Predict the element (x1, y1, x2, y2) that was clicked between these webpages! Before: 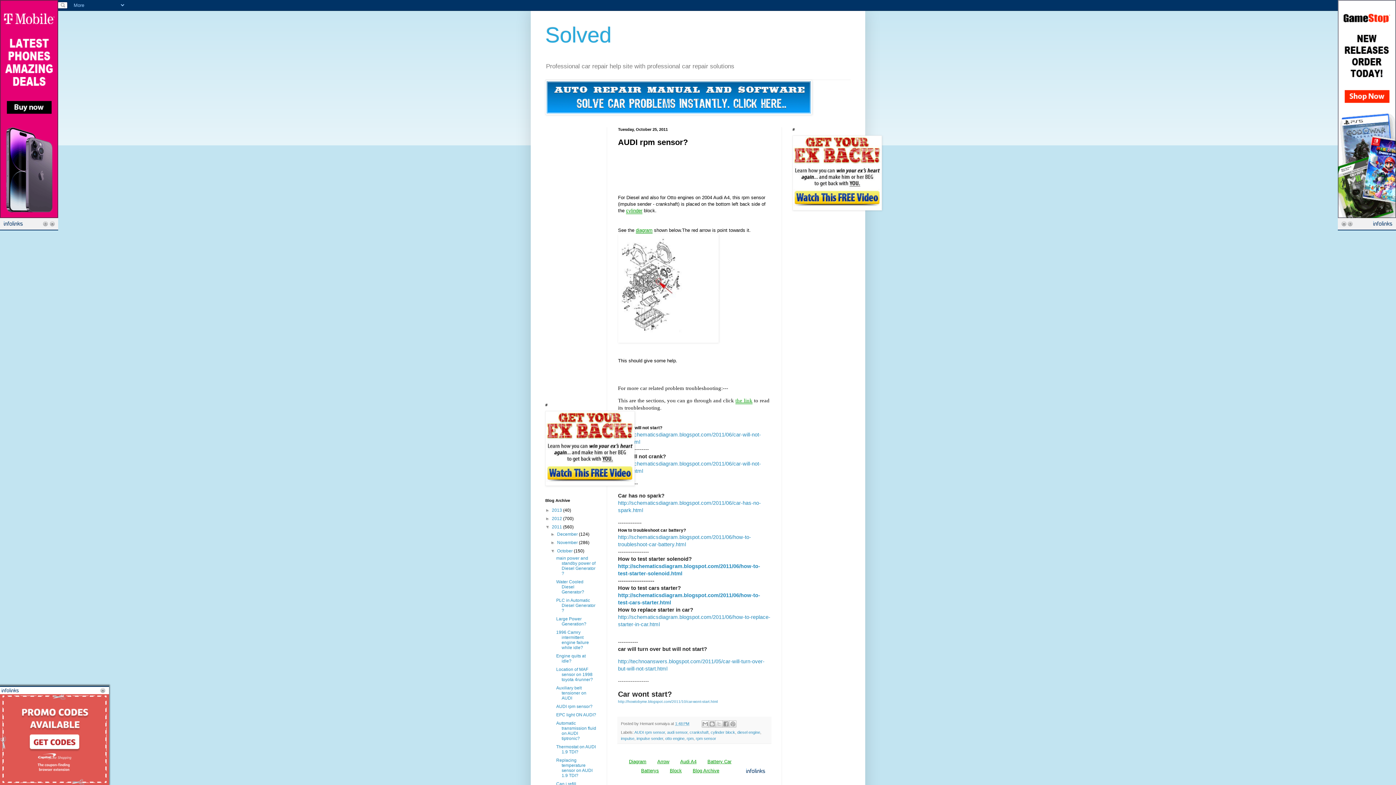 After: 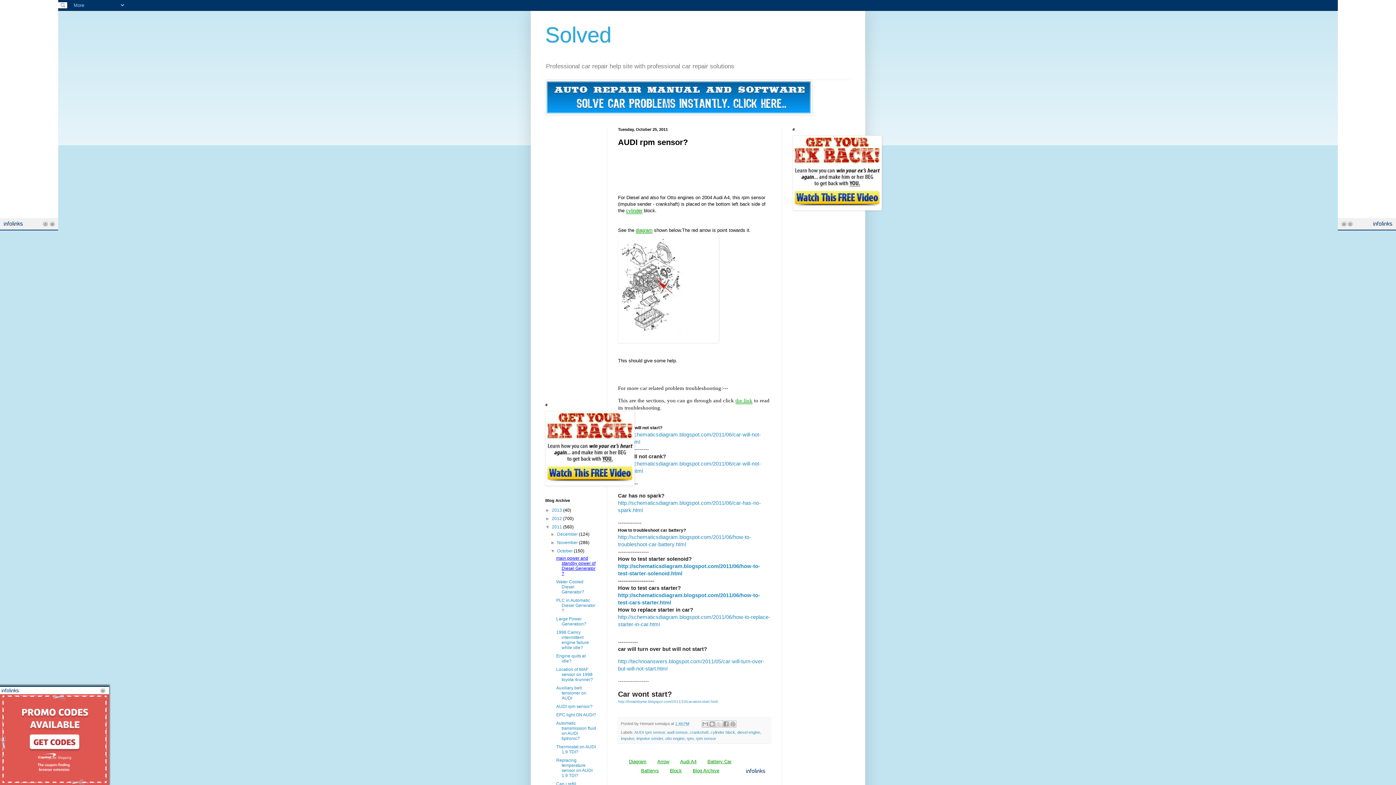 Action: label: main power and standby power of Diesel Generator ? bbox: (556, 556, 595, 576)